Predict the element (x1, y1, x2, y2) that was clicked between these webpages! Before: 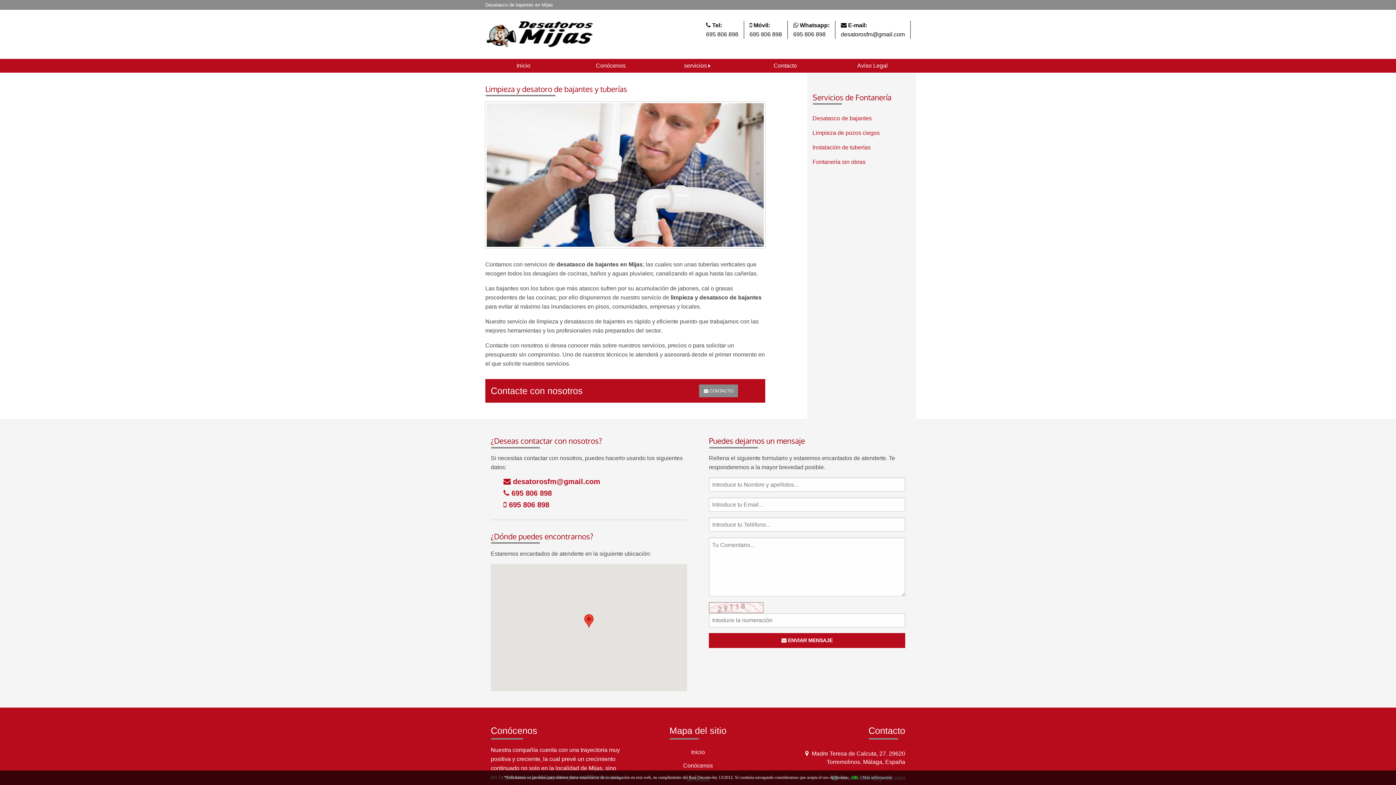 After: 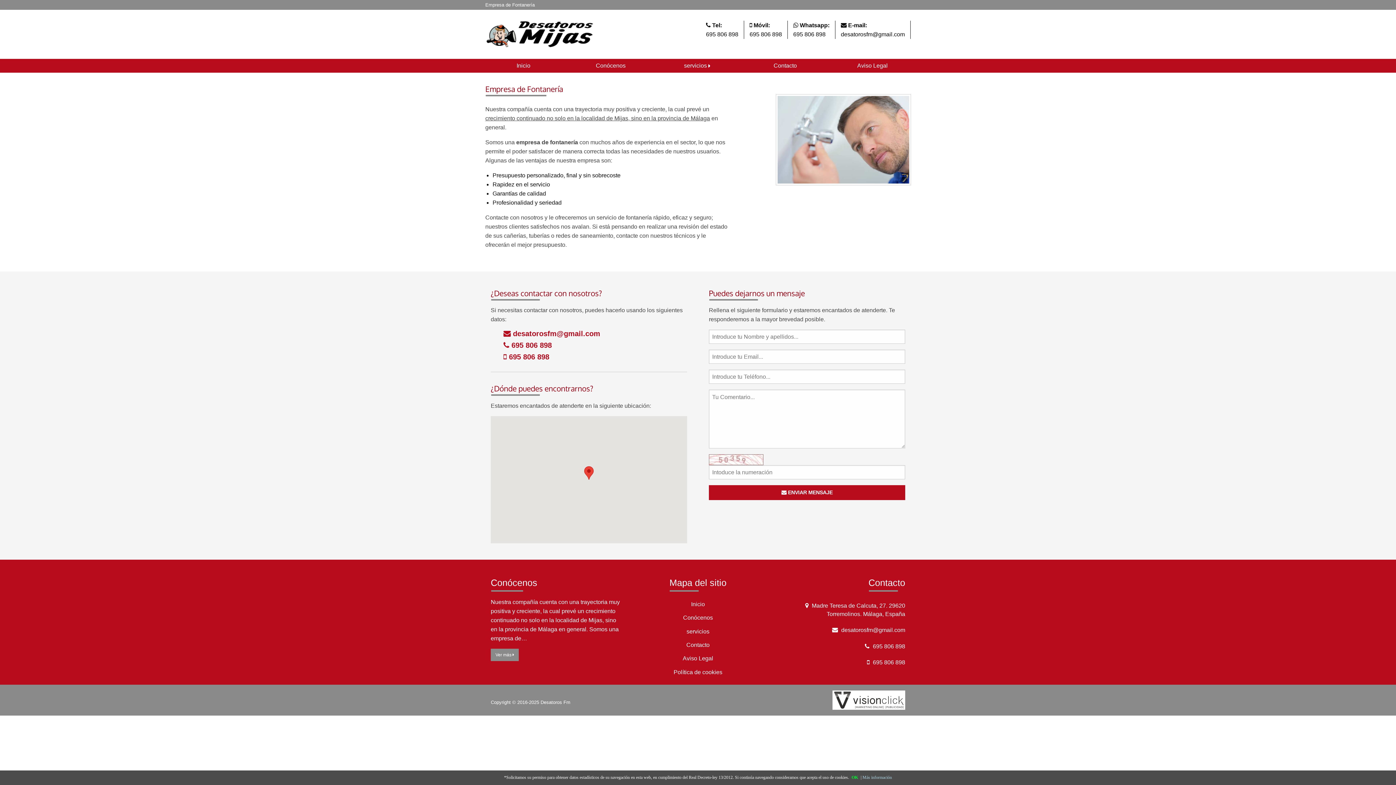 Action: label: Conócenos bbox: (567, 58, 654, 72)